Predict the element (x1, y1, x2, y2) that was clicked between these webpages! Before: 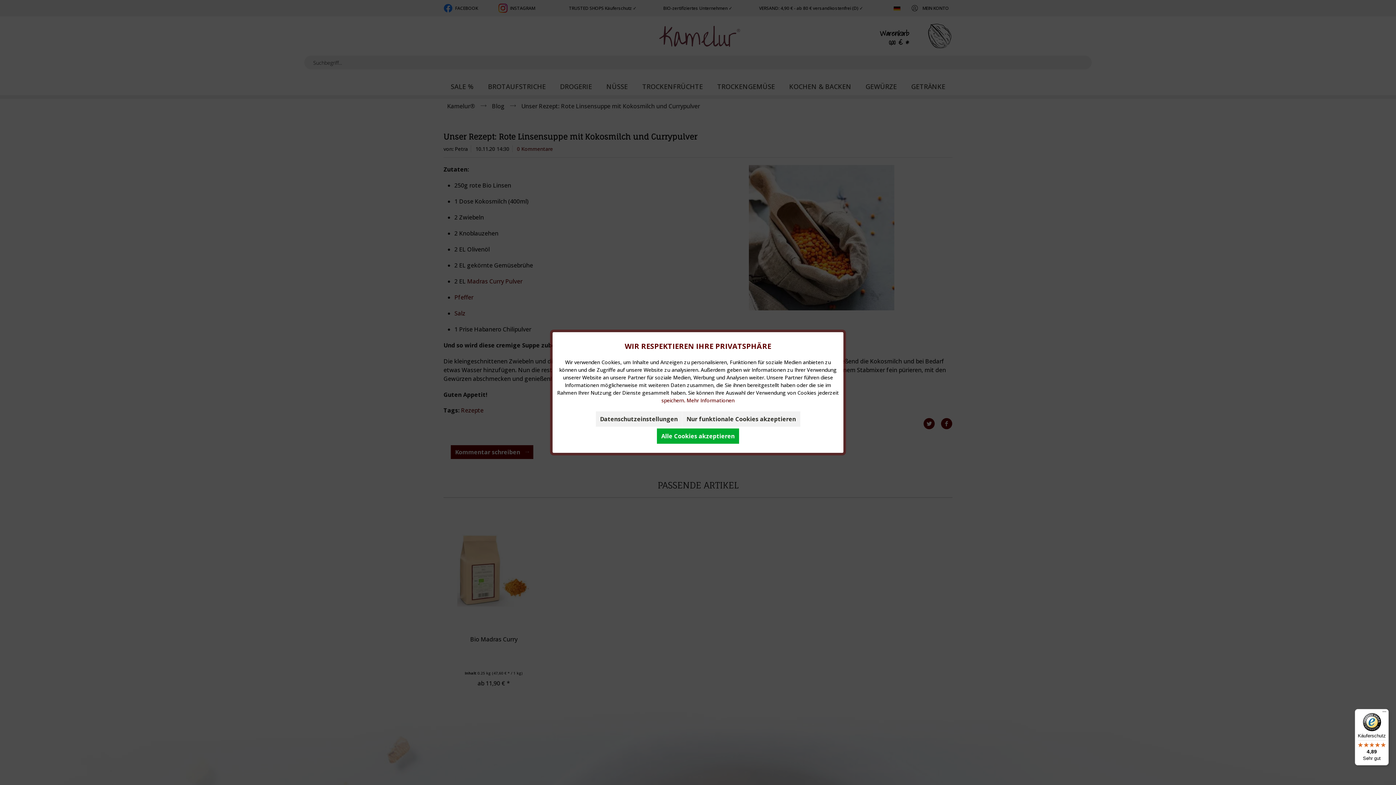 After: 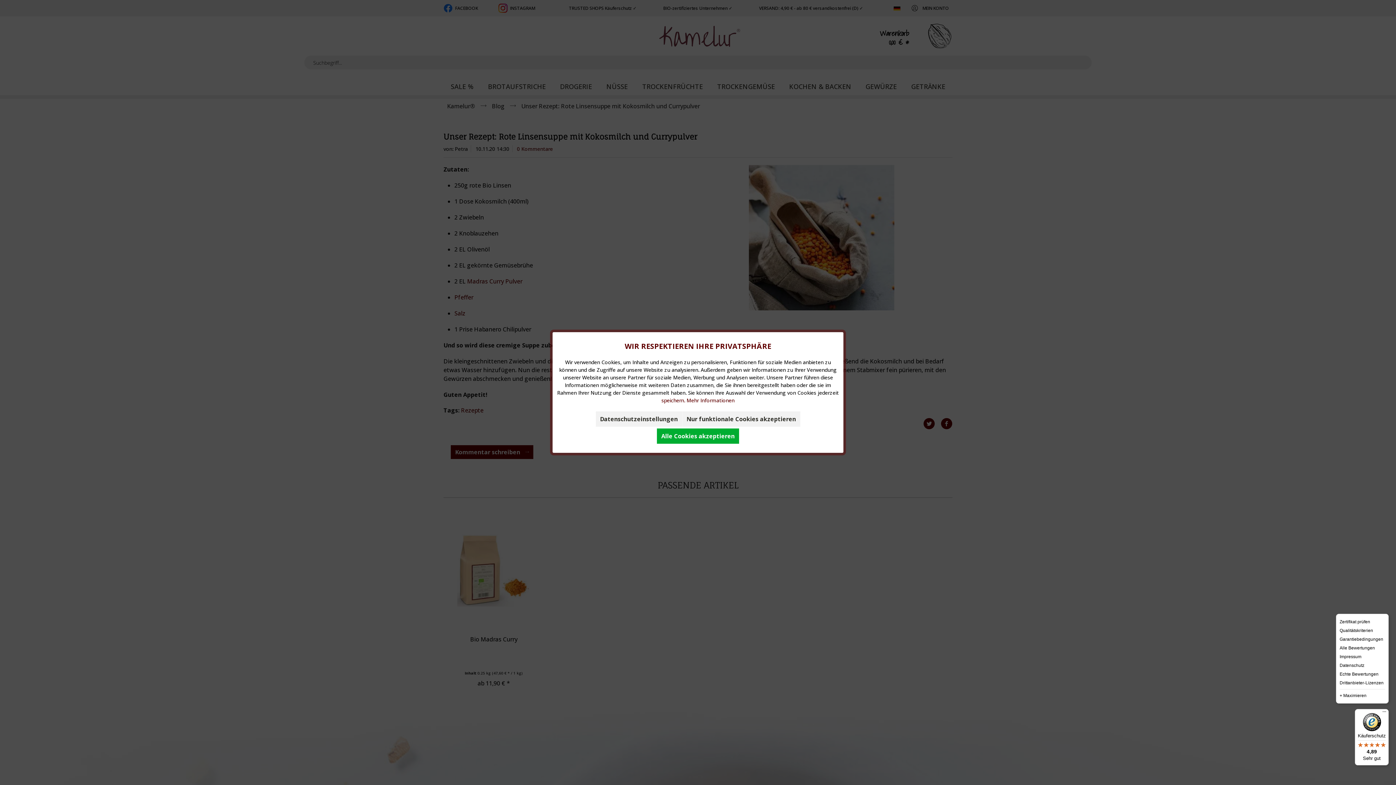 Action: label: Menü bbox: (1380, 709, 1389, 718)